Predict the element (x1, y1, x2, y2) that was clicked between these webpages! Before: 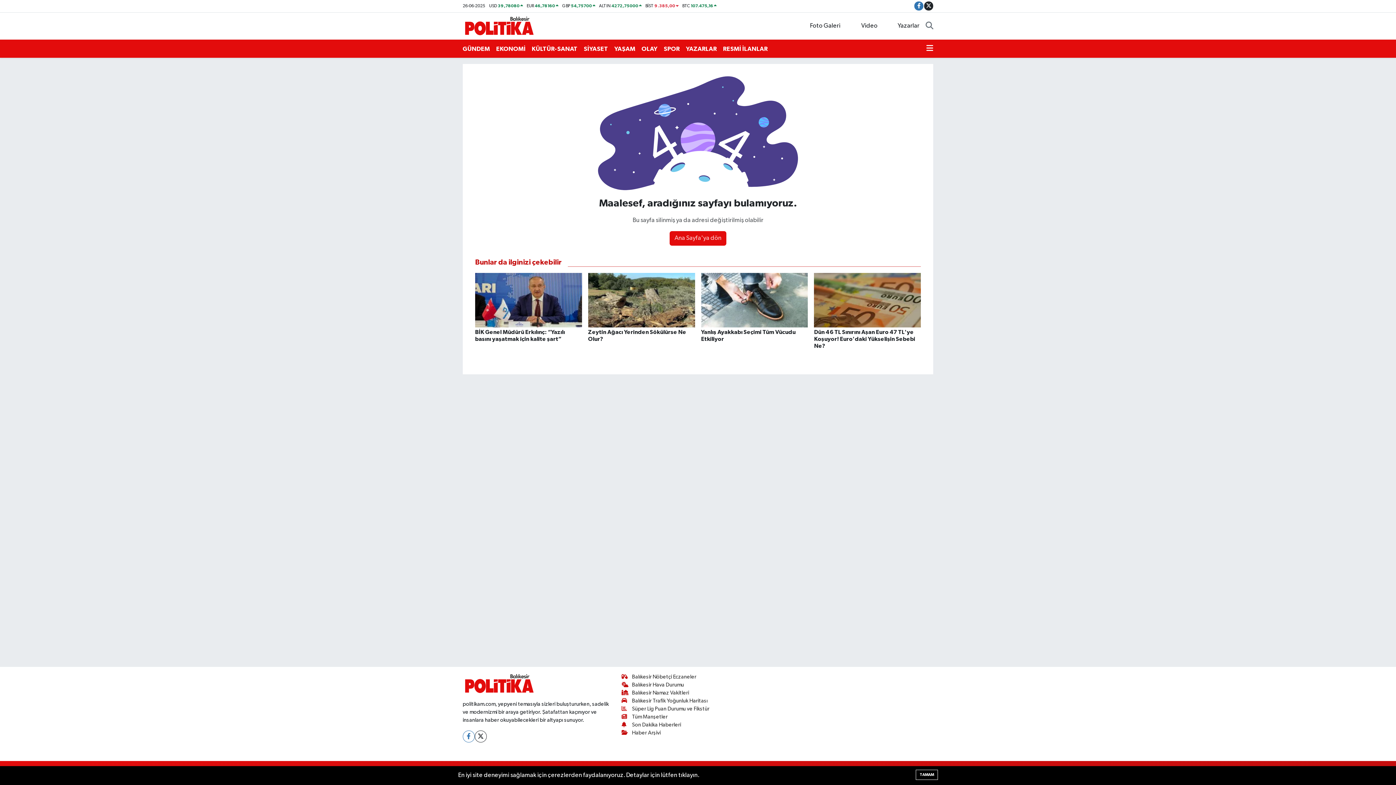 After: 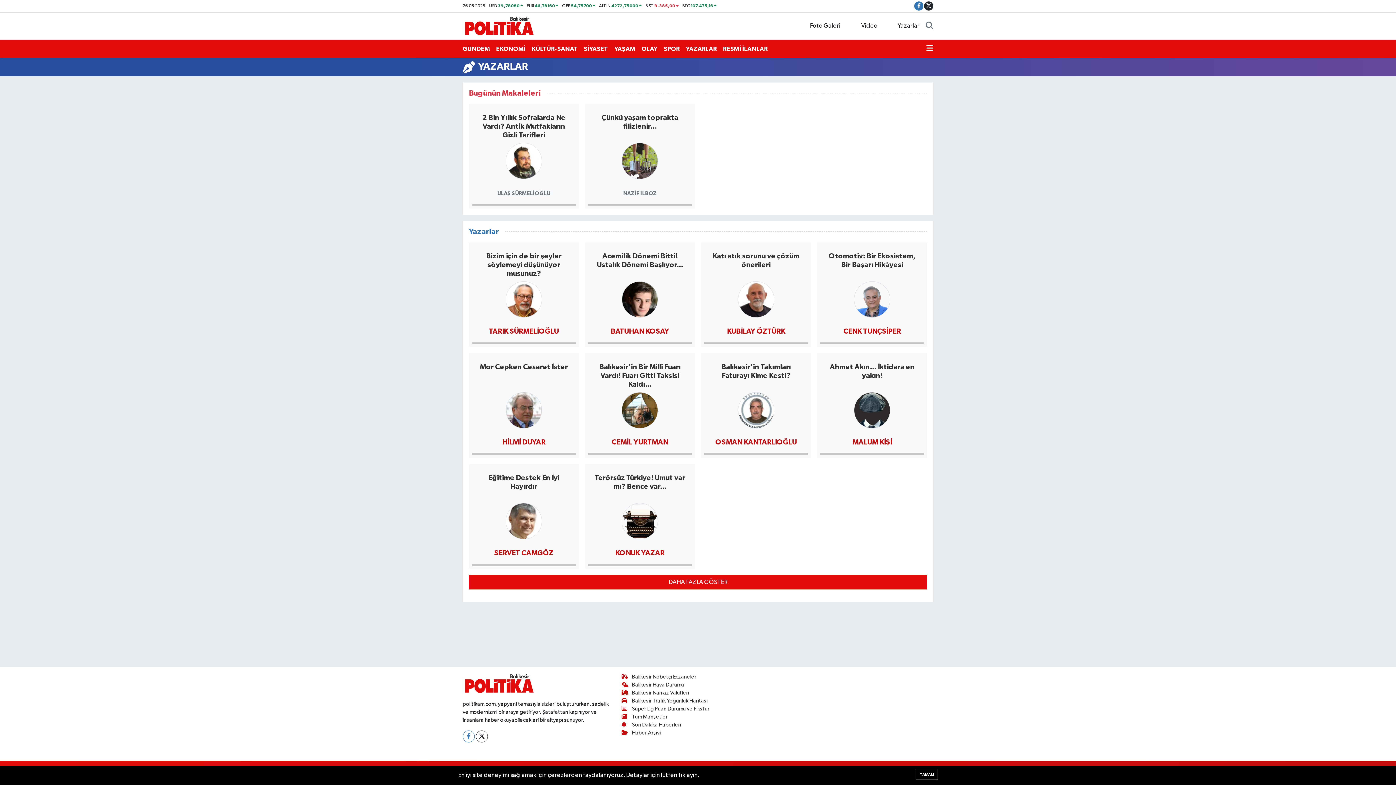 Action: label: Yazarlar bbox: (884, 18, 925, 33)